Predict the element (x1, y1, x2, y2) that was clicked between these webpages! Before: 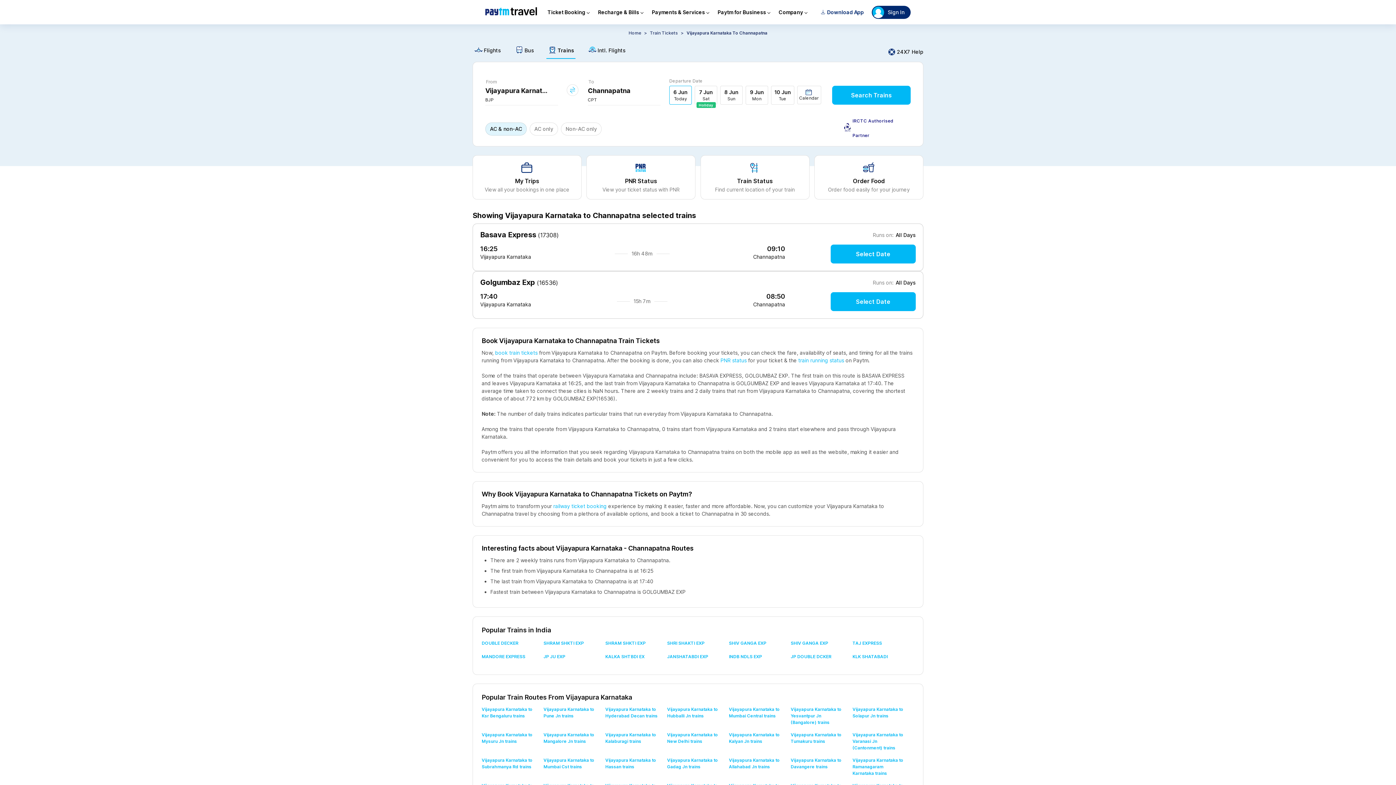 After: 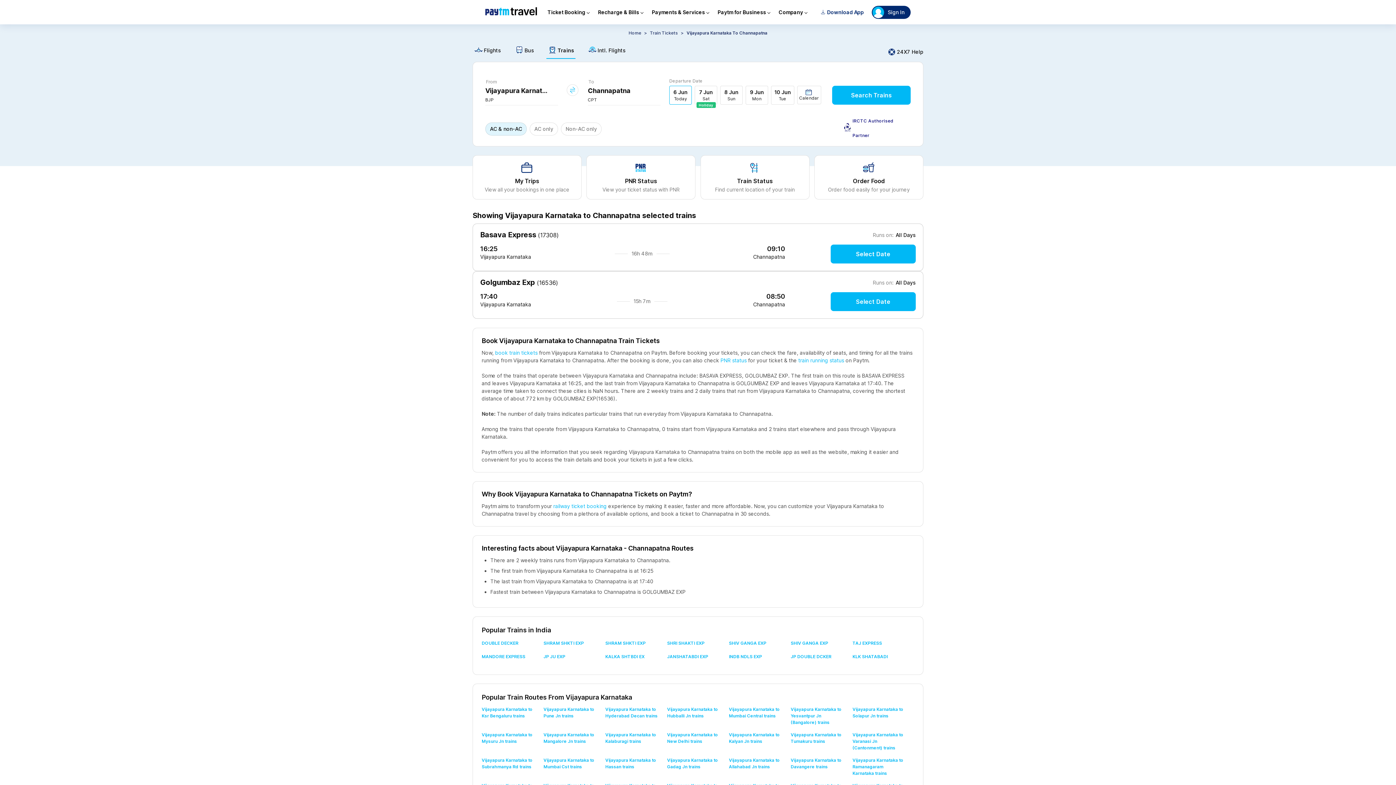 Action: bbox: (480, 253, 531, 260) label: Vijayapura Karnataka